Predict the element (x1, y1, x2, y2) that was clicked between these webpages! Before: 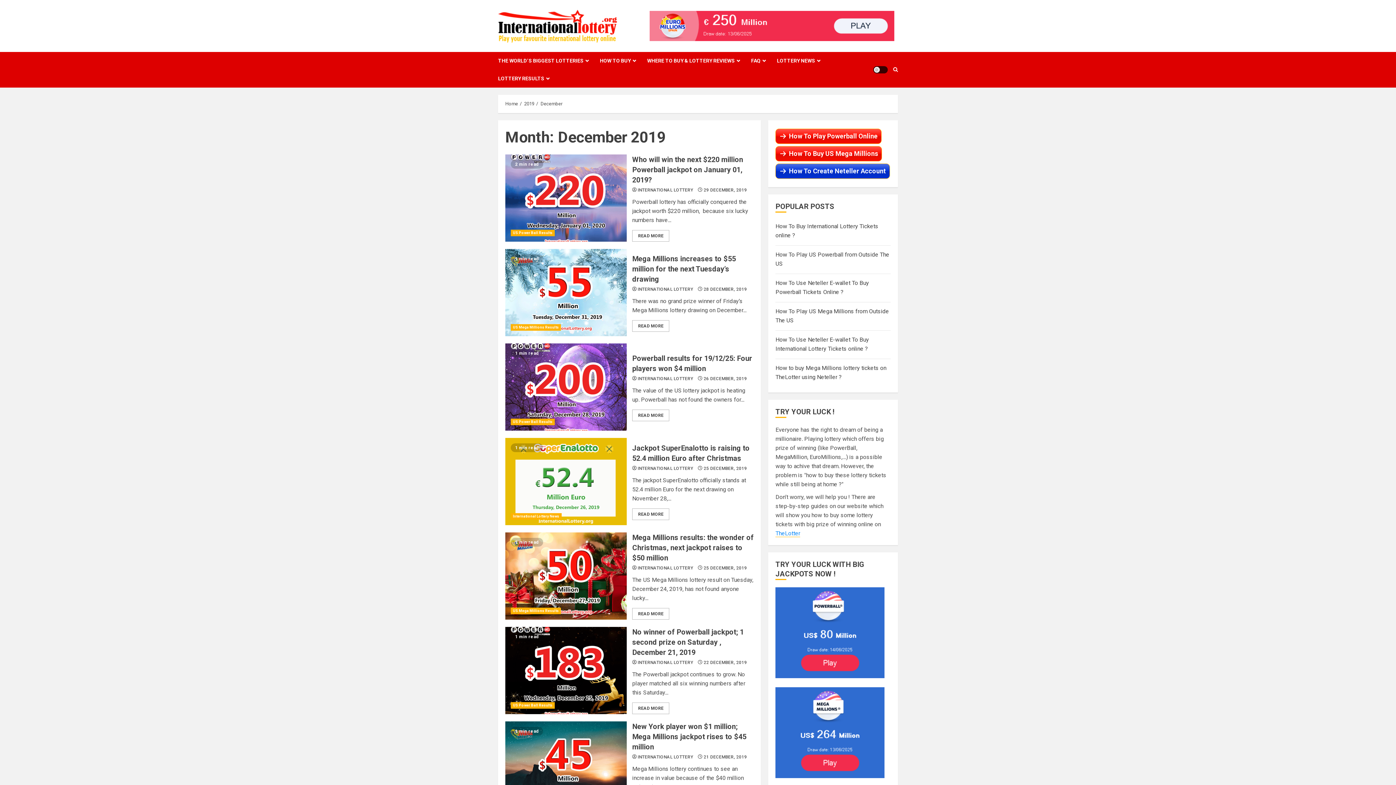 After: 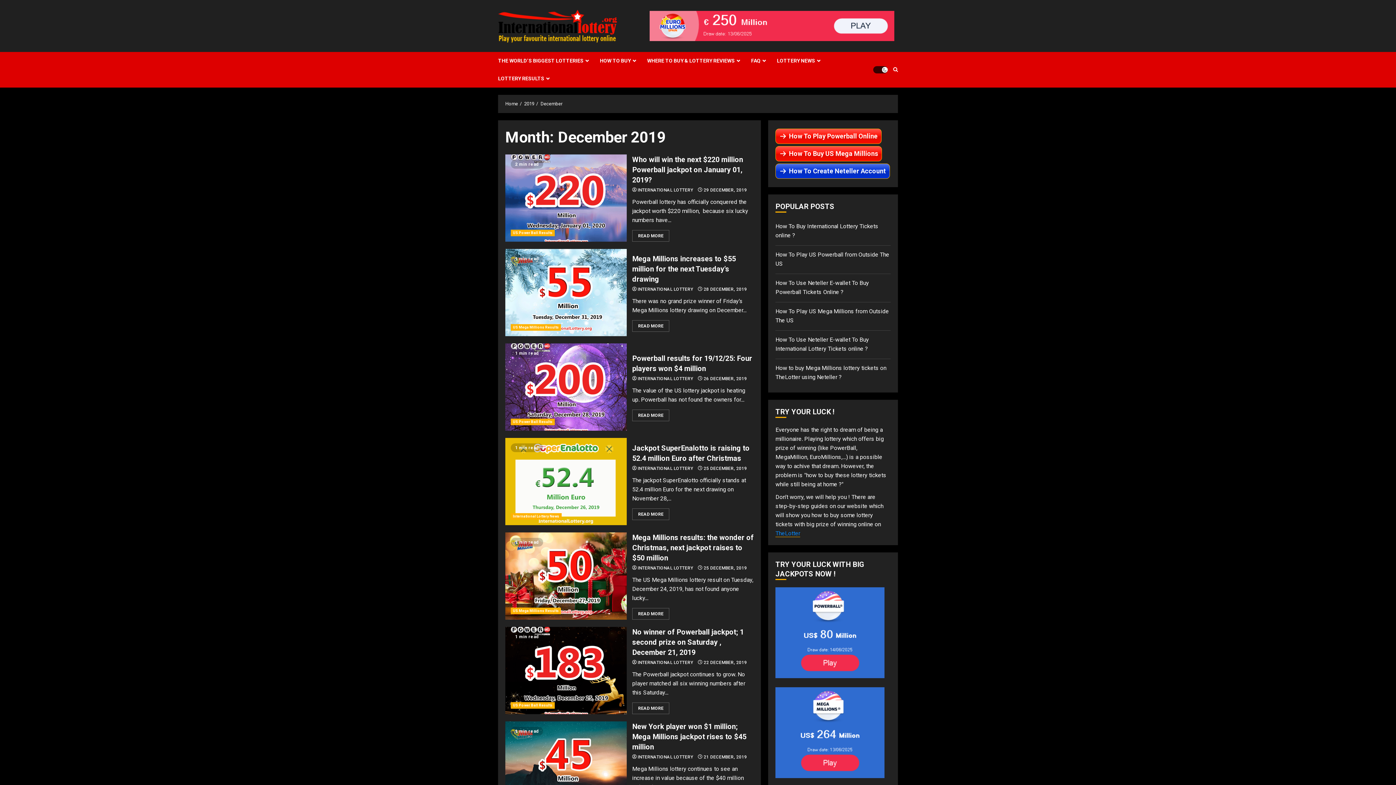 Action: label: Light/Dark Button bbox: (873, 66, 888, 73)